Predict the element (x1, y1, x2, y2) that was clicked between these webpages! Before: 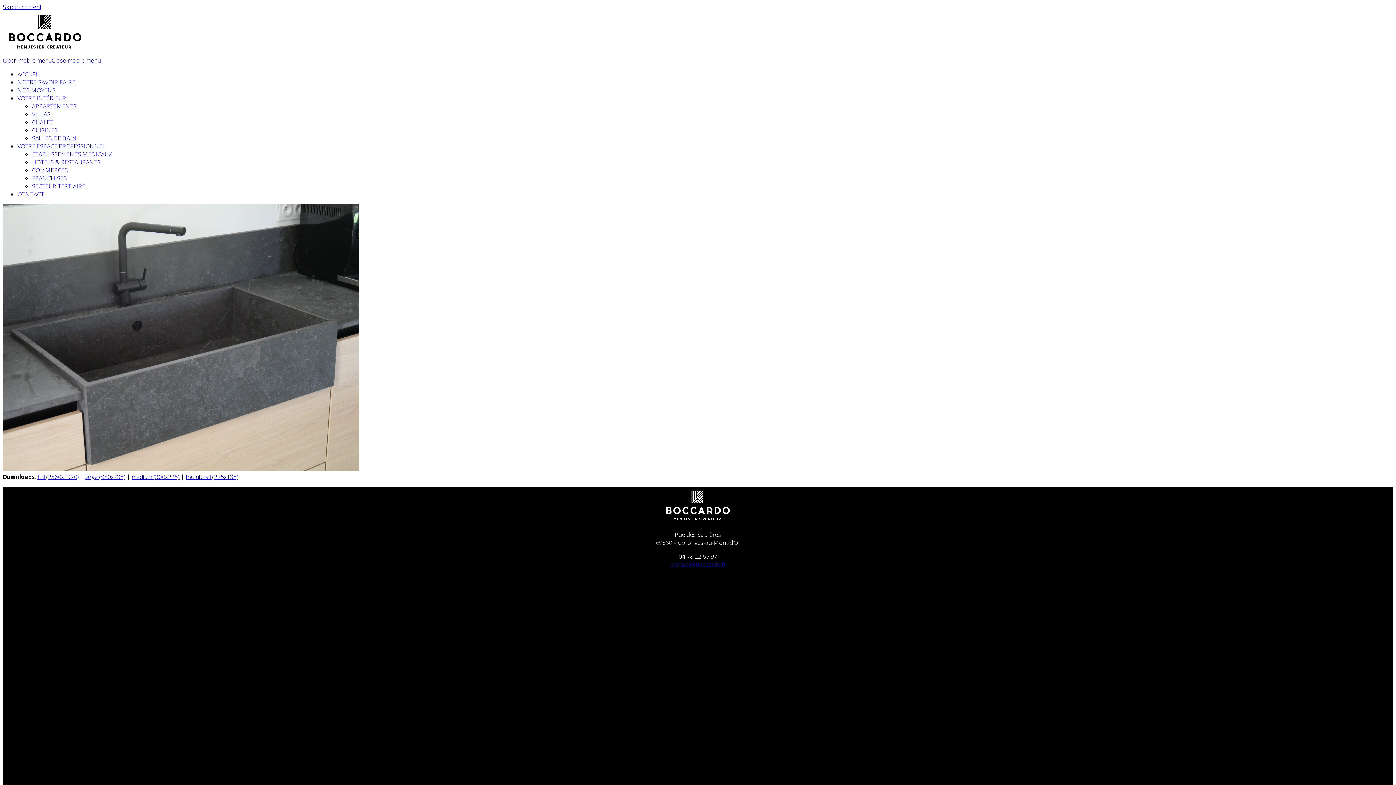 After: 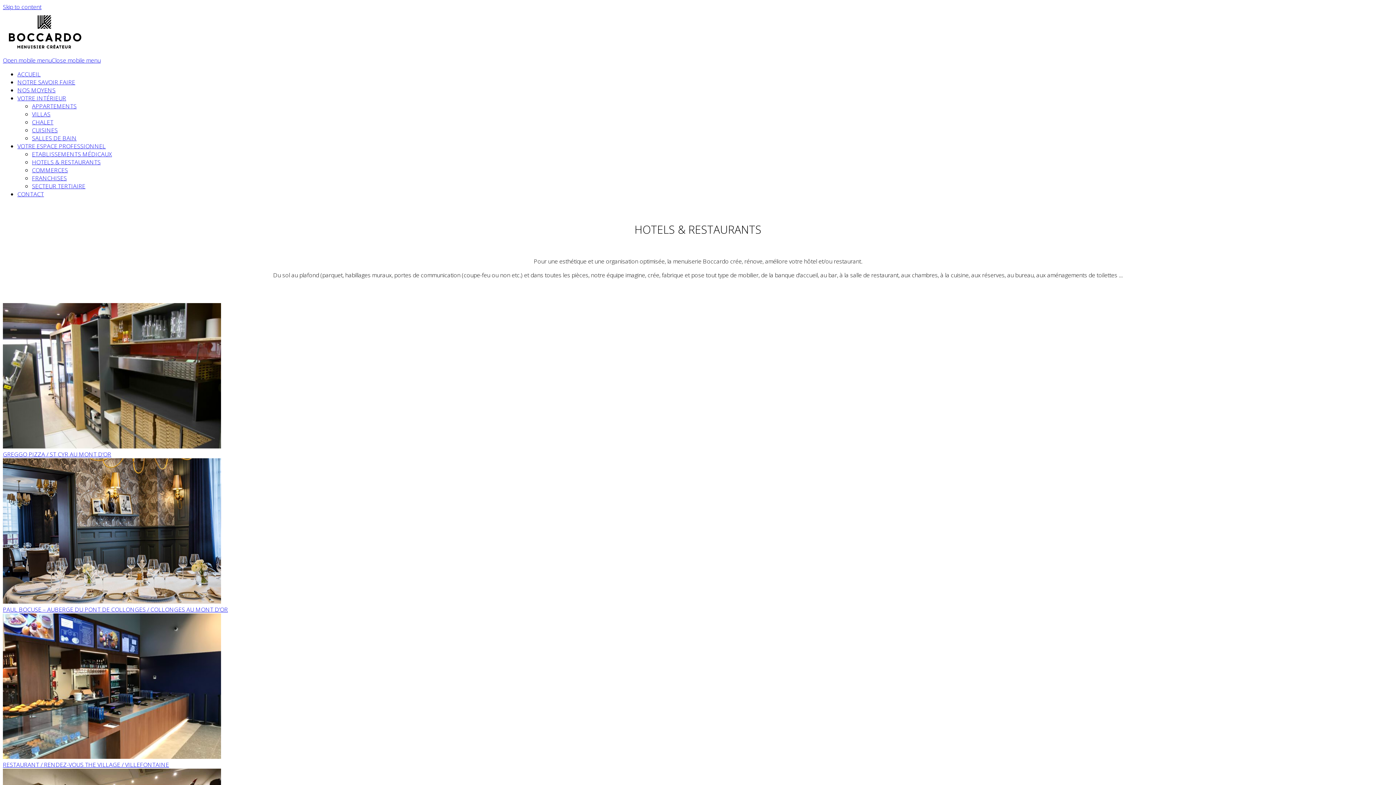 Action: bbox: (32, 158, 100, 166) label: HOTELS & RESTAURANTS